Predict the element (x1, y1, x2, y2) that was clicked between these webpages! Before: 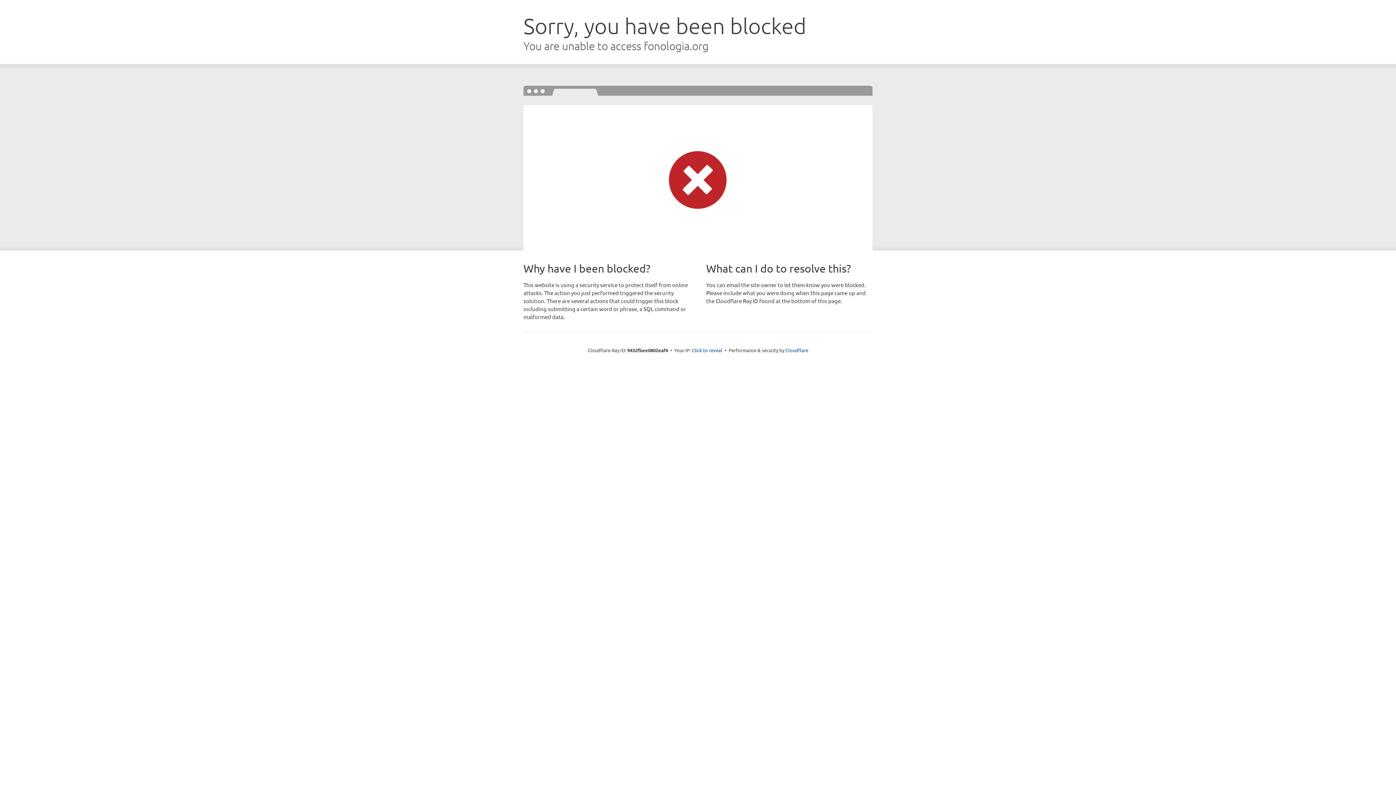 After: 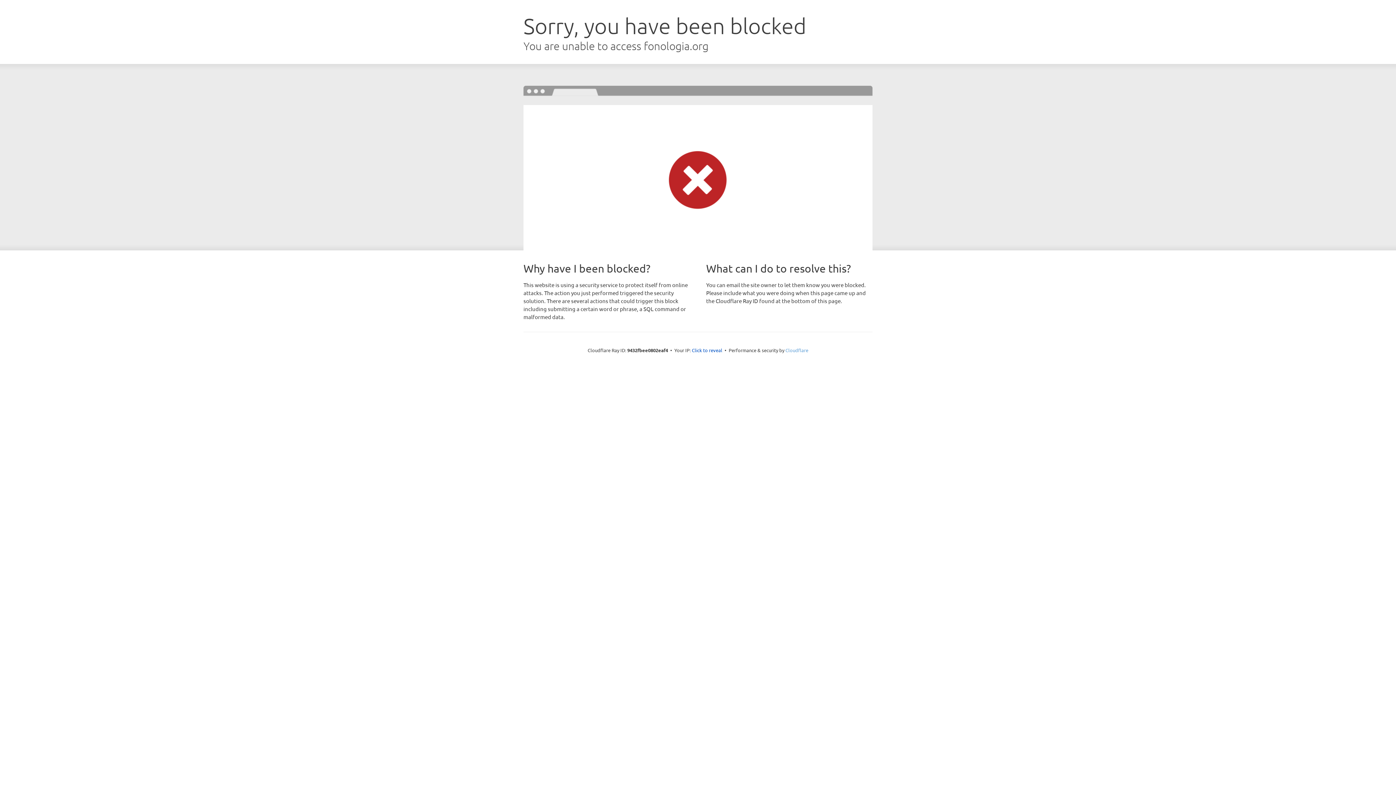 Action: bbox: (785, 347, 808, 353) label: Cloudflare